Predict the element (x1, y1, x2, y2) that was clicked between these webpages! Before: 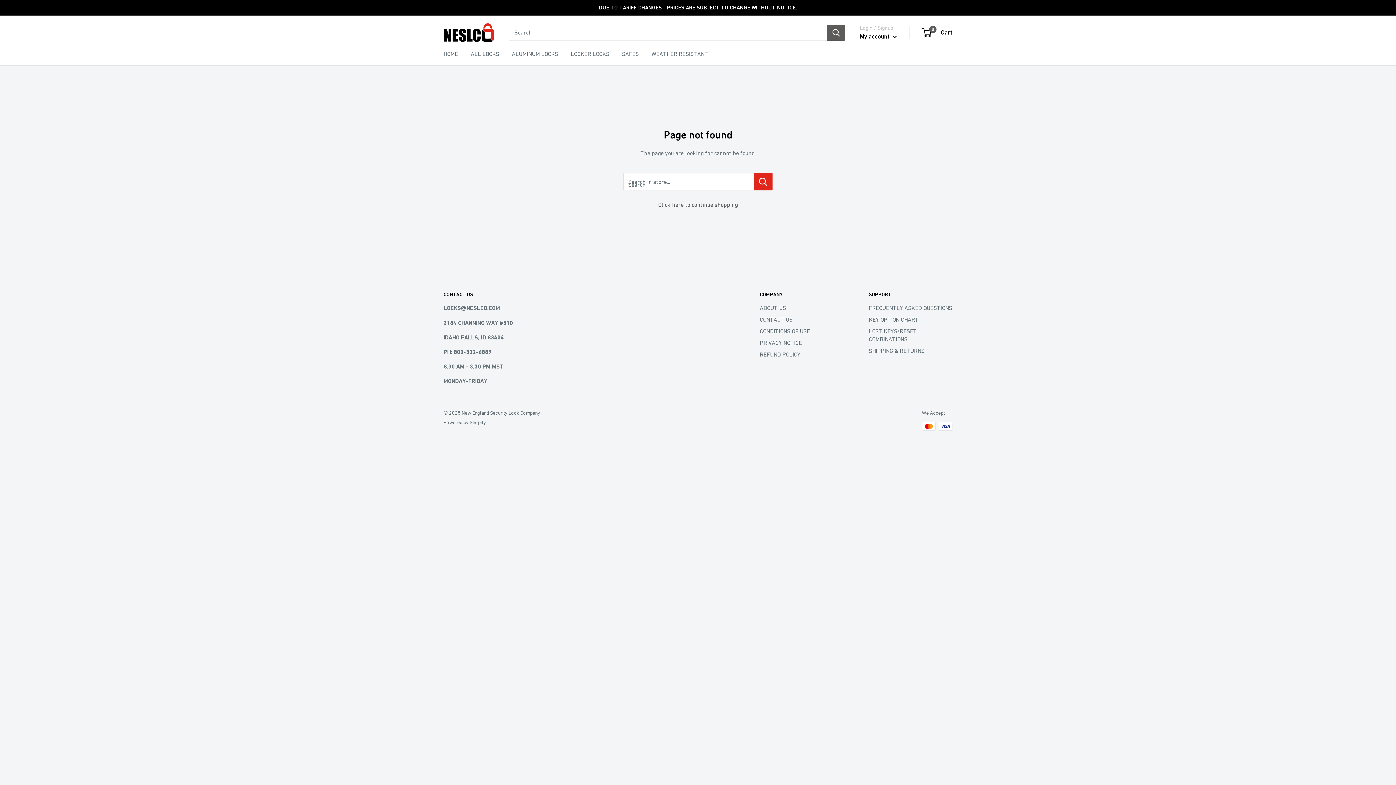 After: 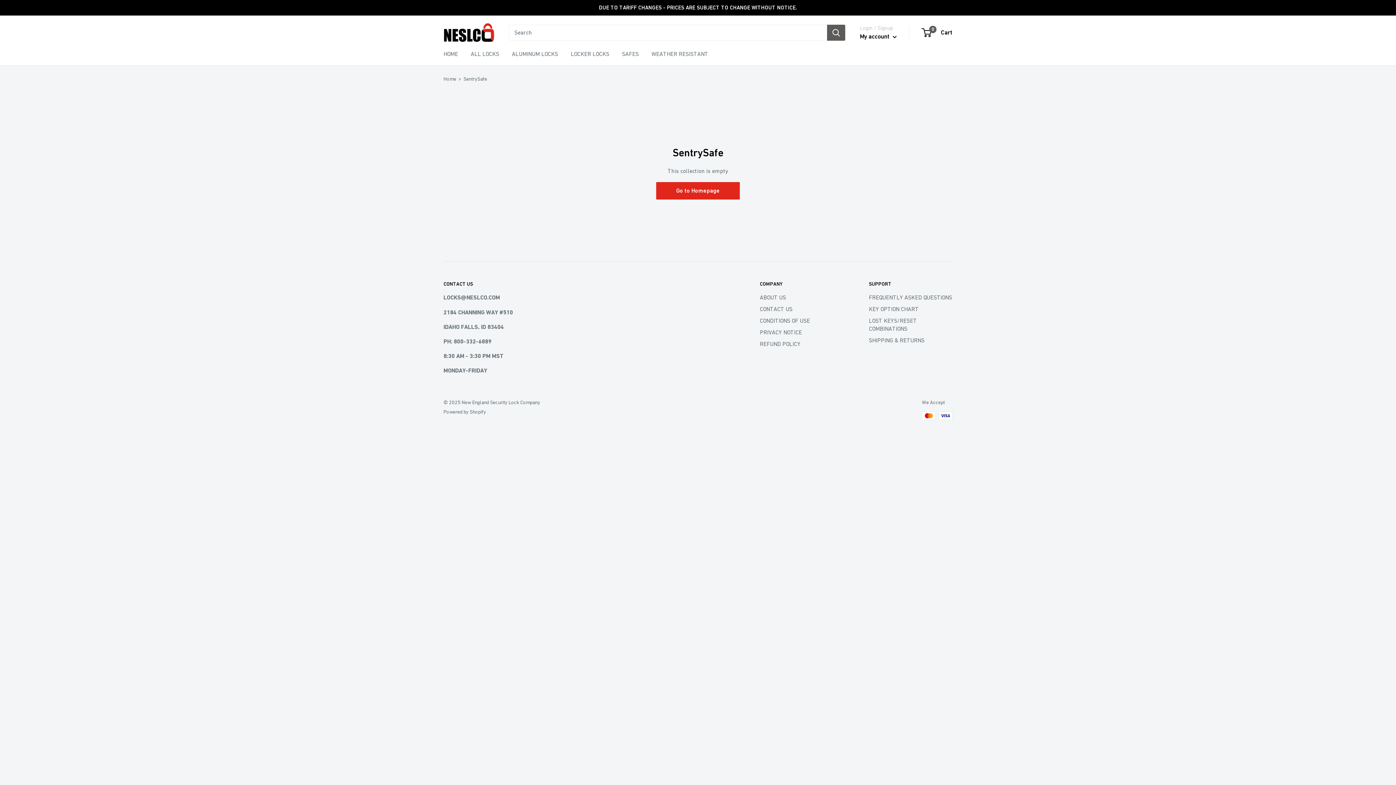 Action: bbox: (622, 48, 638, 59) label: SAFES